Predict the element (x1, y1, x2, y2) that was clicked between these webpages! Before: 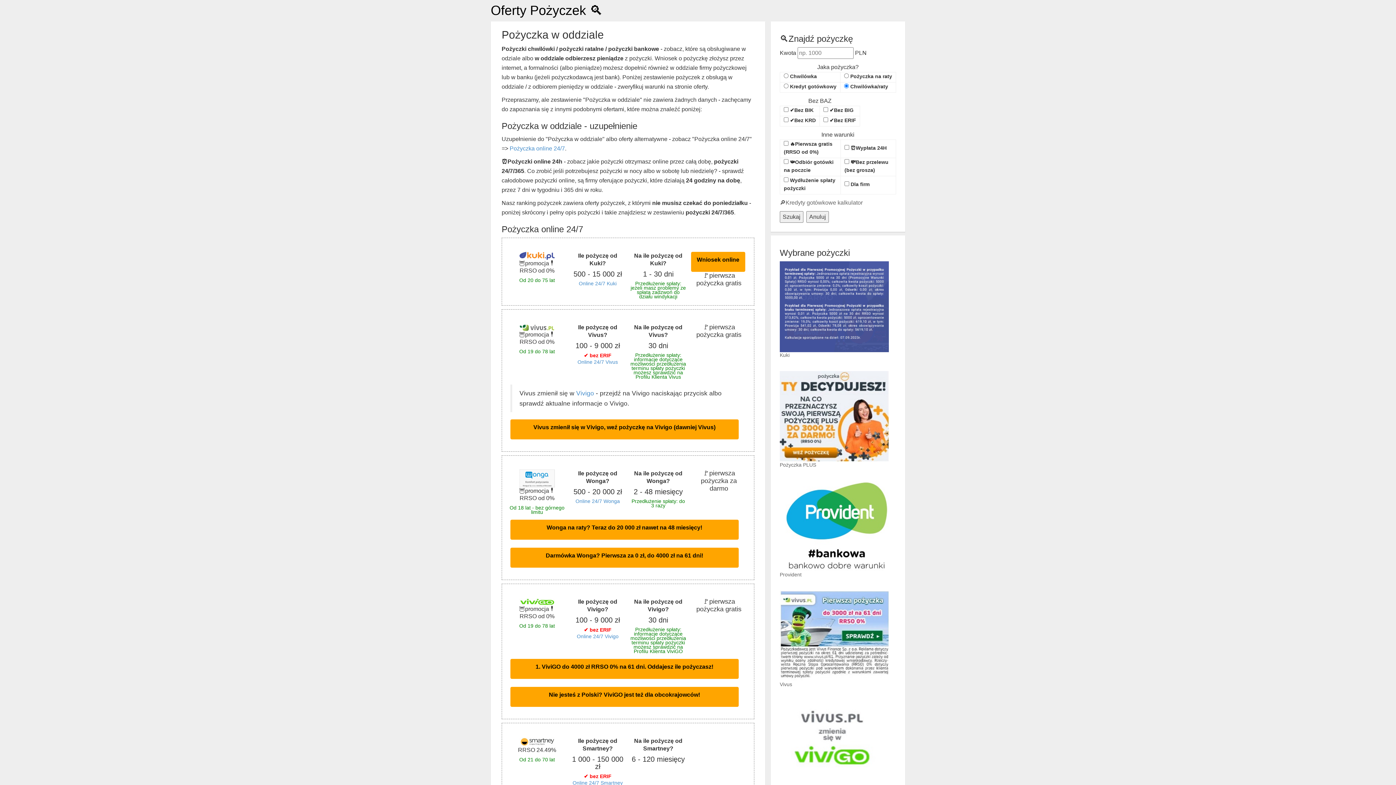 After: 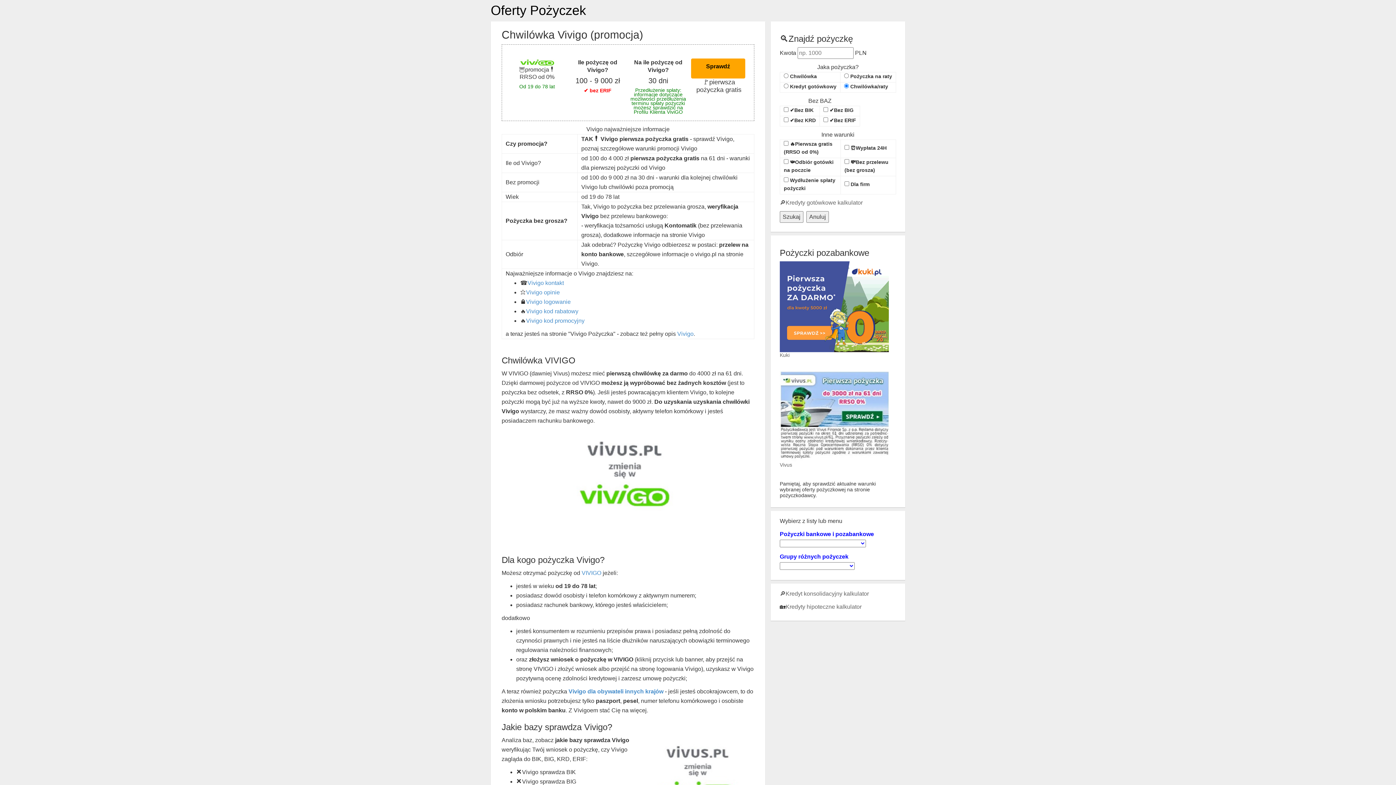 Action: bbox: (576, 389, 594, 397) label: Vivigo